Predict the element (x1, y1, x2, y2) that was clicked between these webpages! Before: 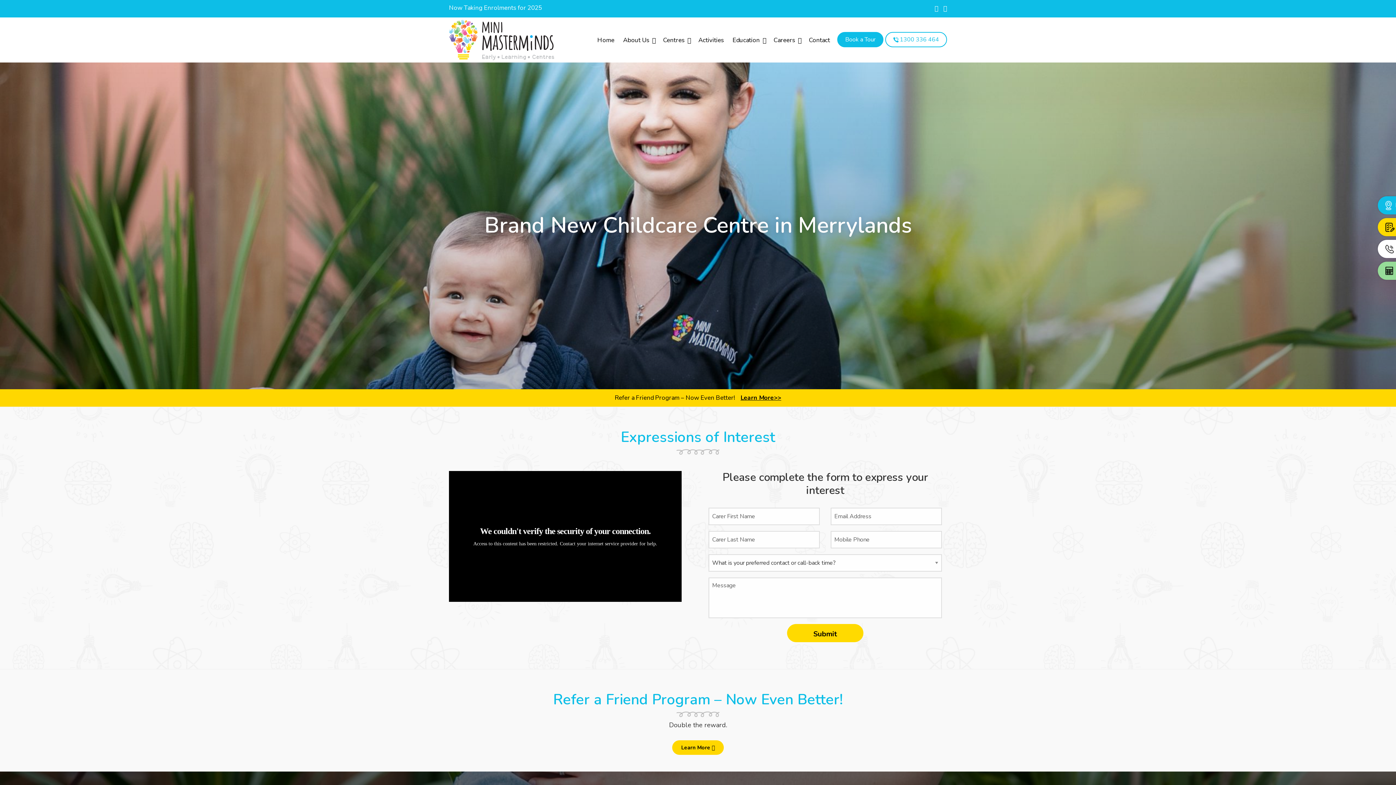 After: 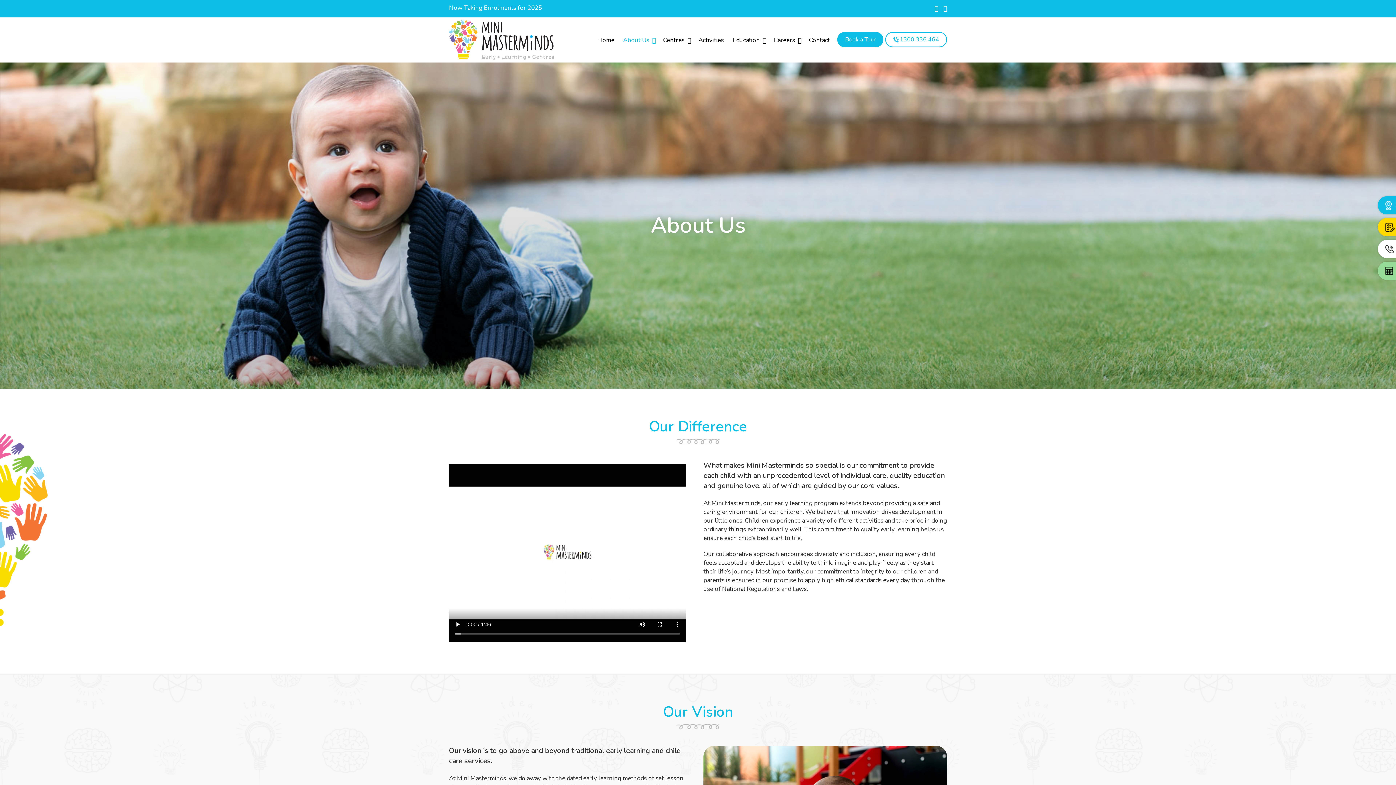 Action: label: About Us bbox: (618, 32, 658, 48)